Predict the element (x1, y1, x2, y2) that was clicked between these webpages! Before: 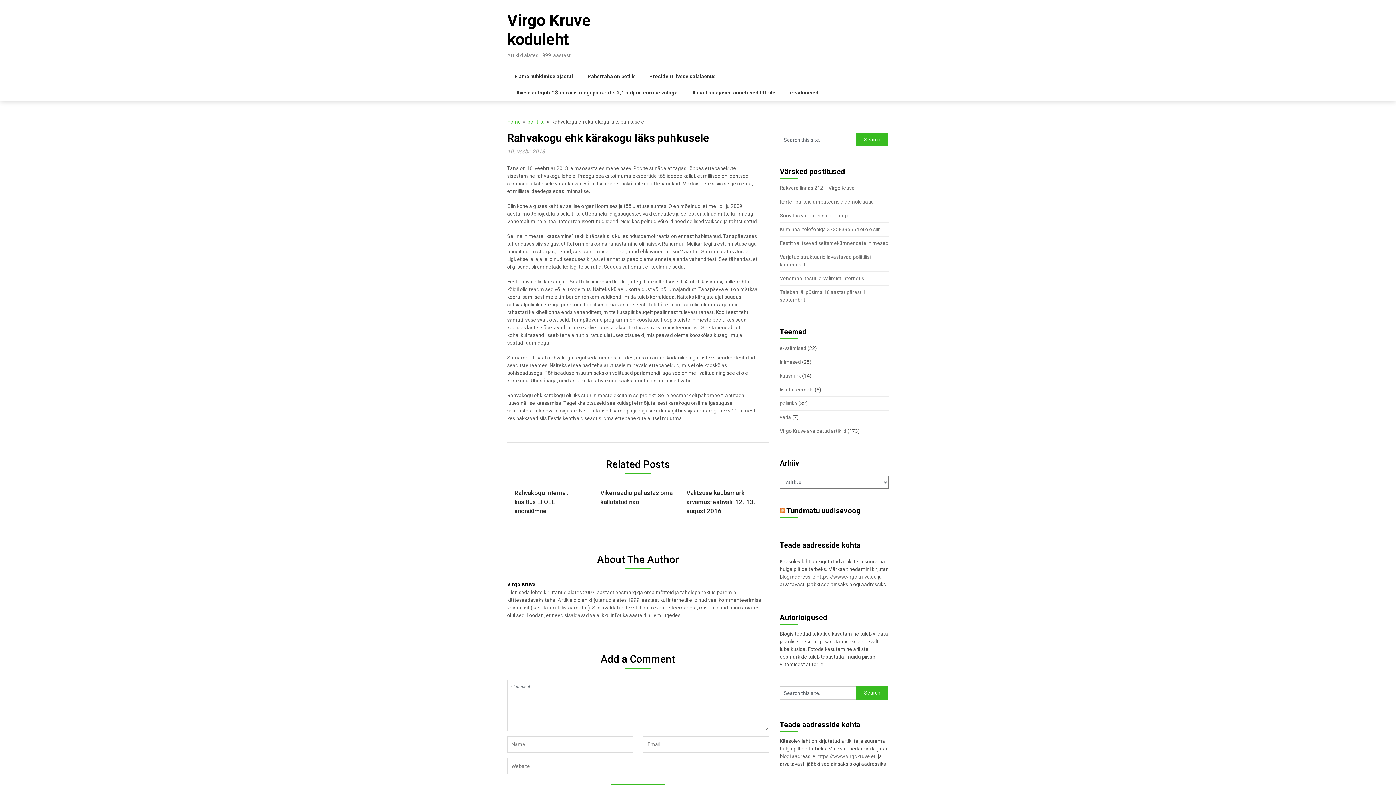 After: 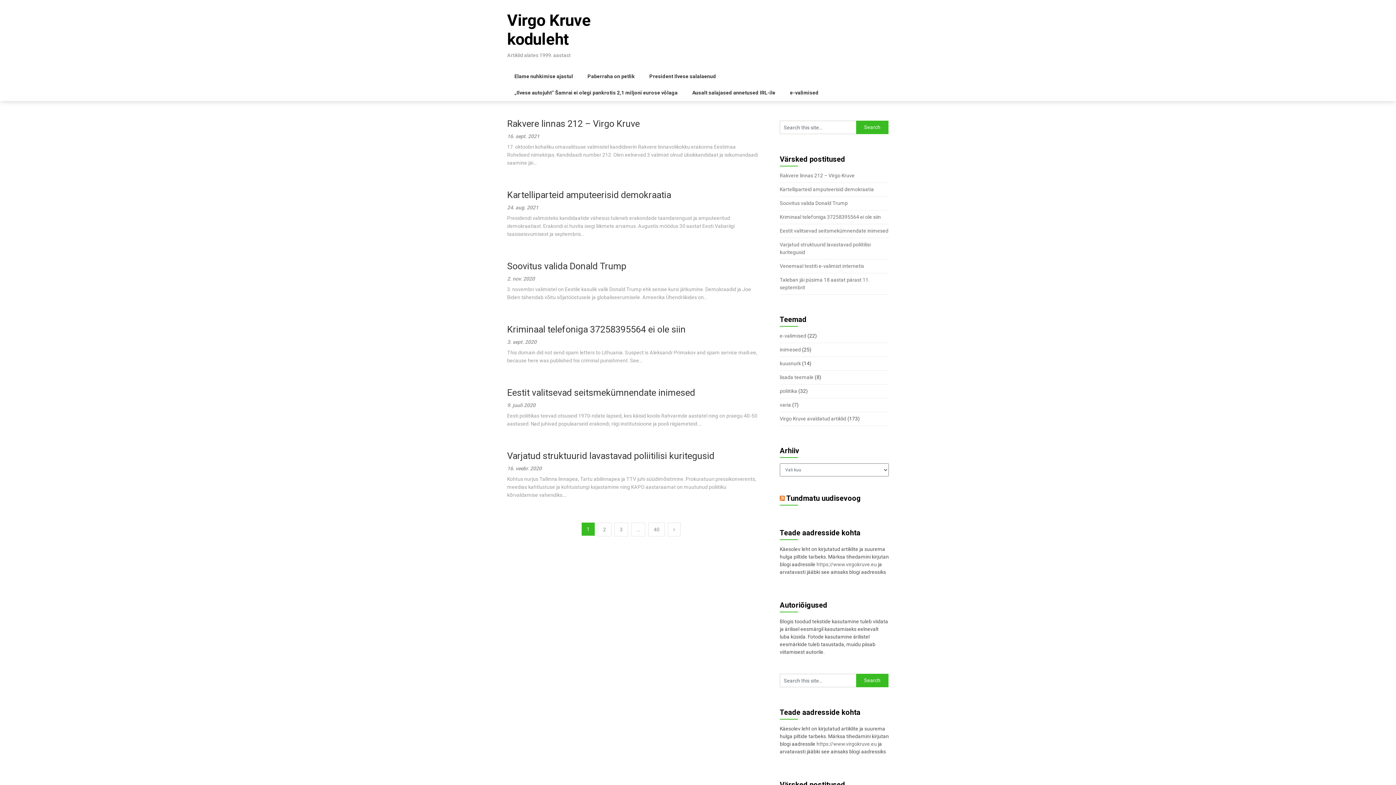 Action: bbox: (507, 118, 521, 124) label: Home